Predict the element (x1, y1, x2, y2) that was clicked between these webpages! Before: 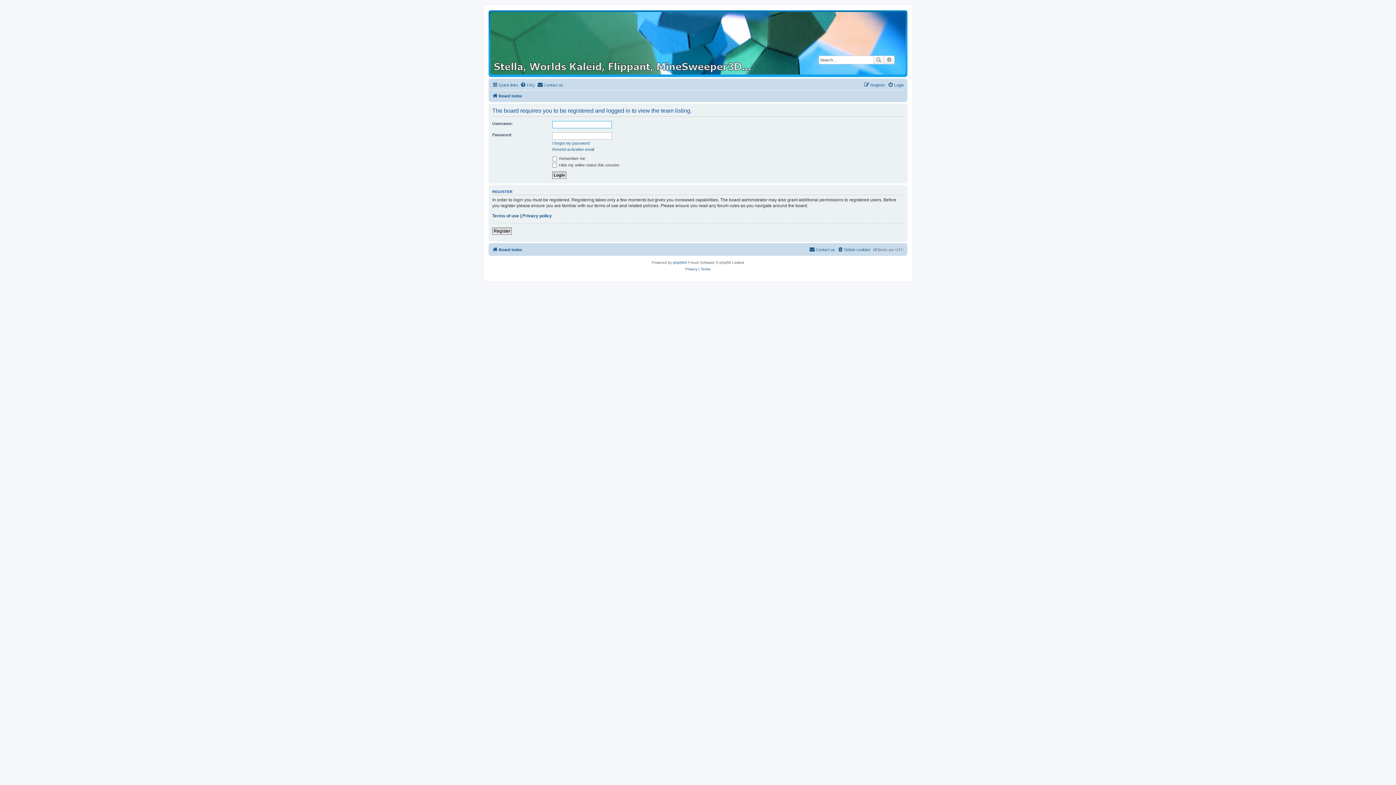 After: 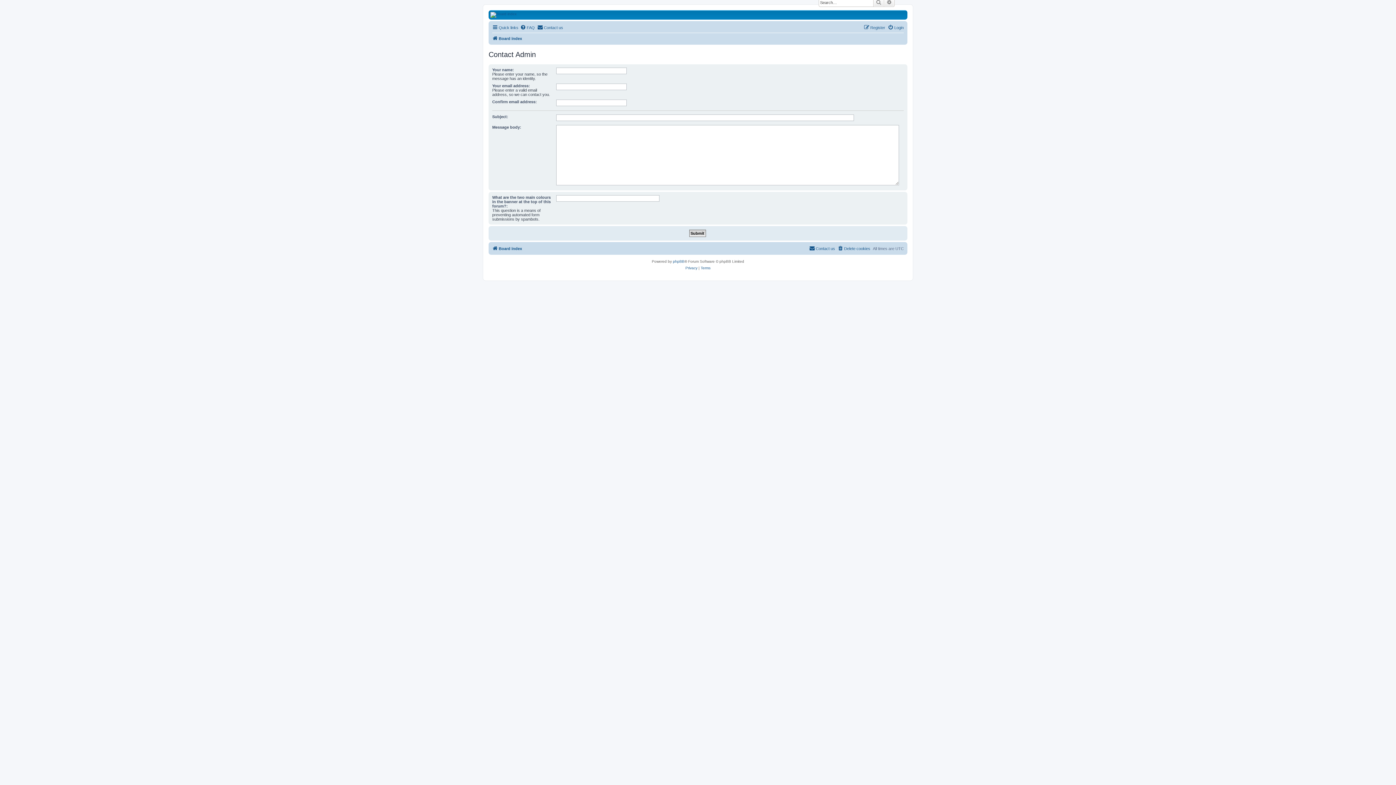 Action: label: Contact us bbox: (537, 80, 563, 89)